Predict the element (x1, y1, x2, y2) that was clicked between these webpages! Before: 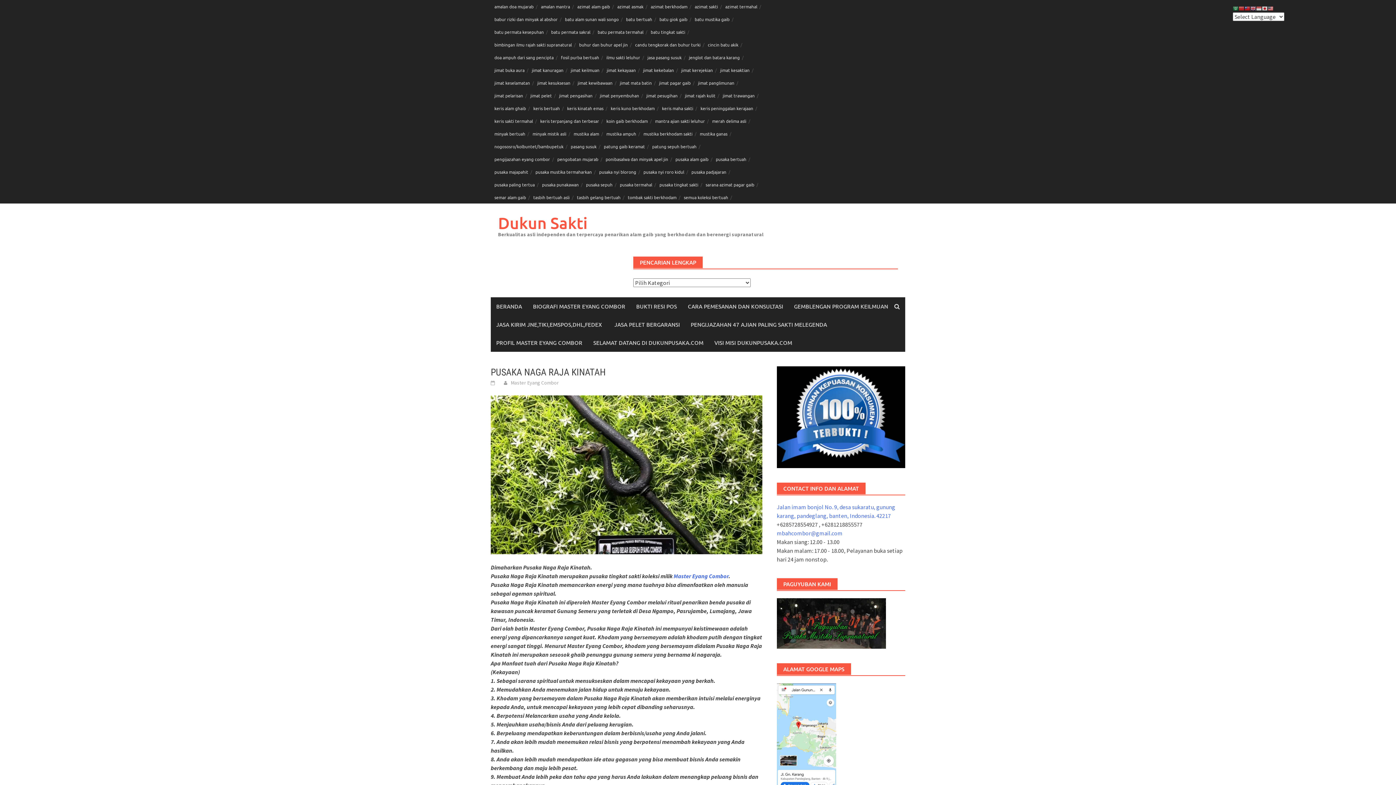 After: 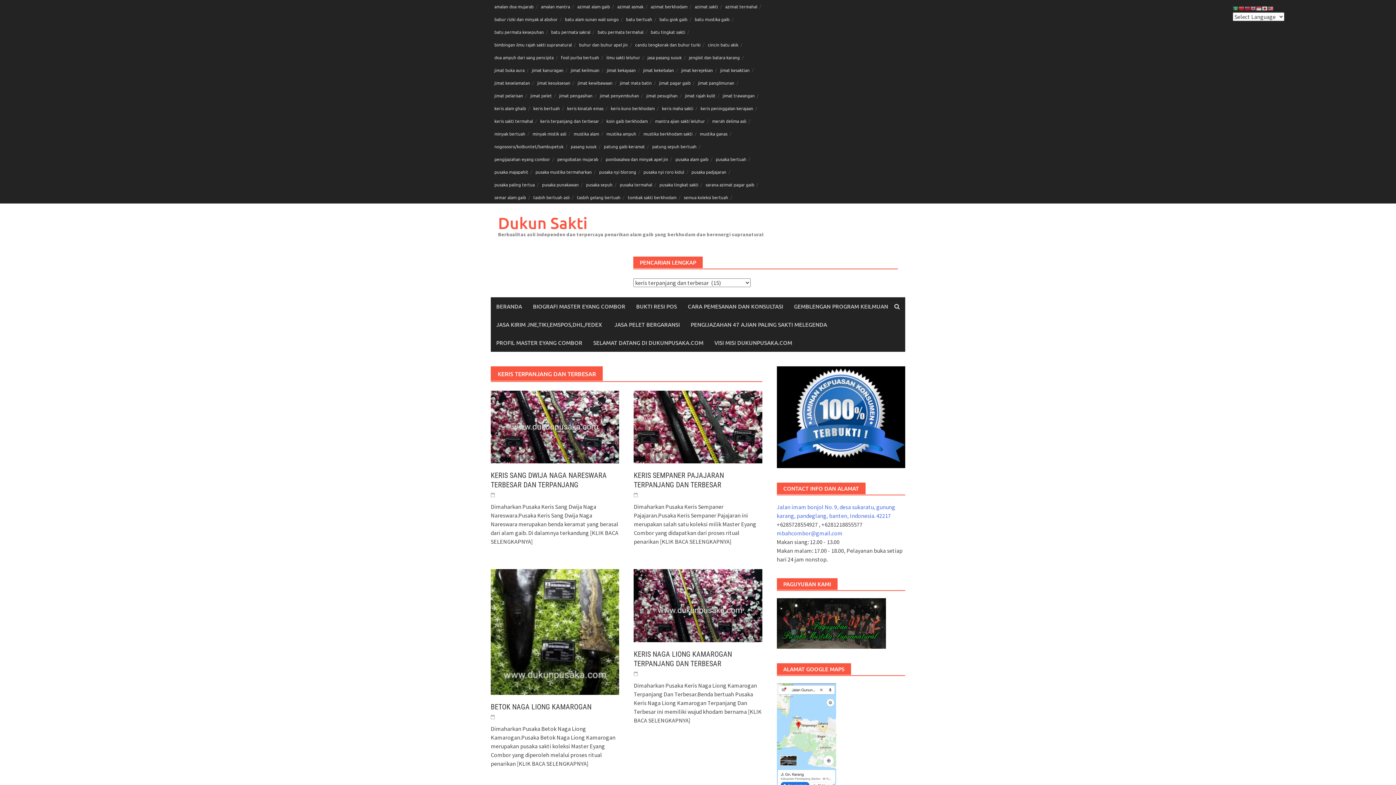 Action: label: keris terpanjang dan terbesar bbox: (536, 114, 602, 127)